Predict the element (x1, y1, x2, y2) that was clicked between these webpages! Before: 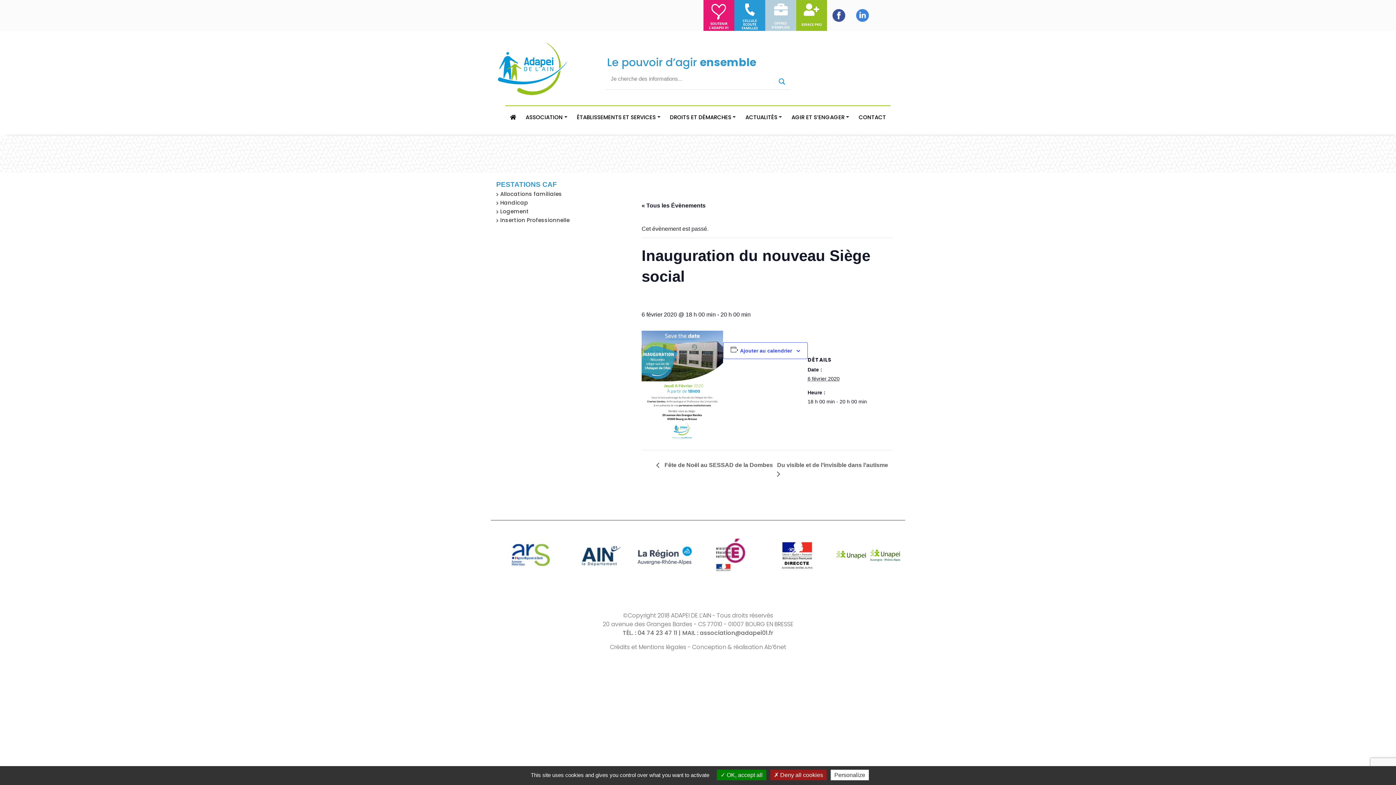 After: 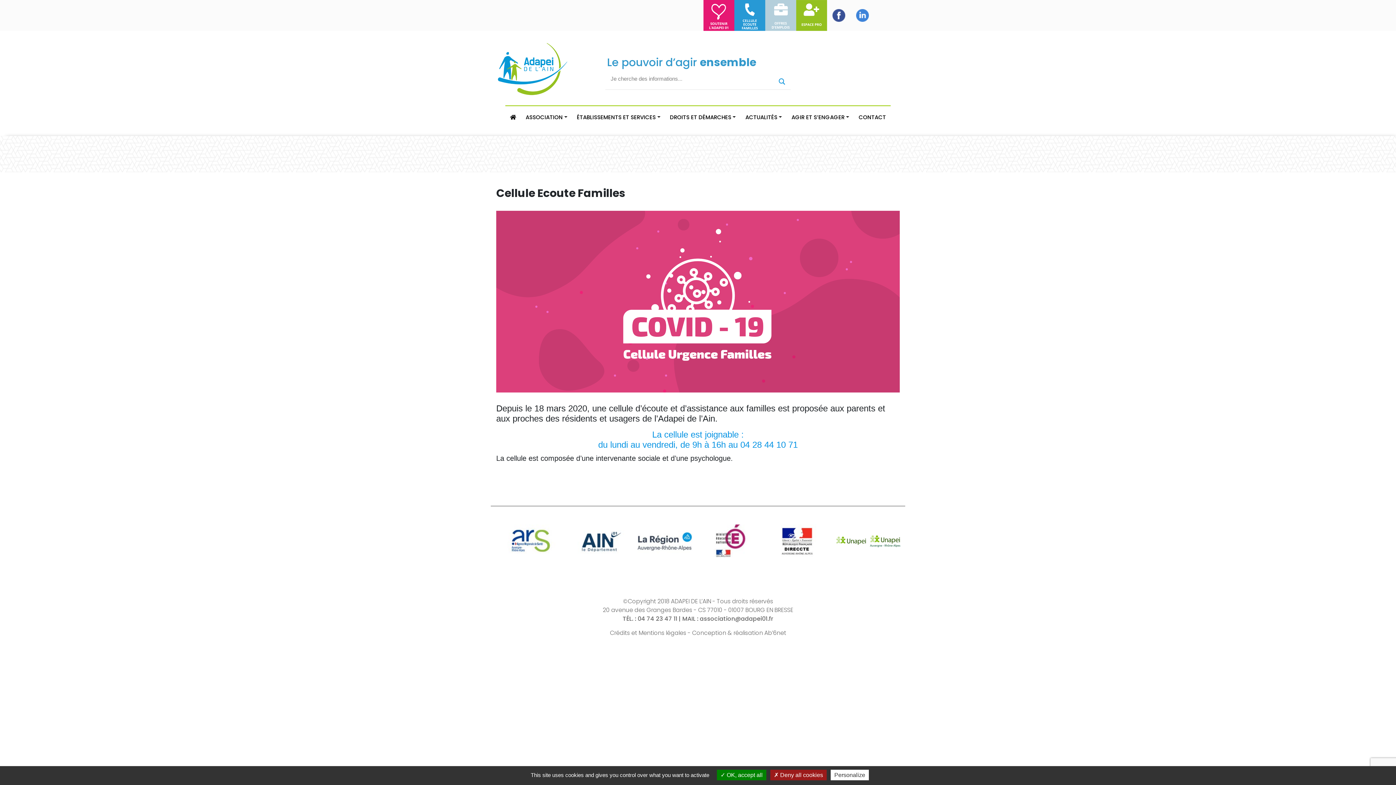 Action: bbox: (734, 10, 765, 19)